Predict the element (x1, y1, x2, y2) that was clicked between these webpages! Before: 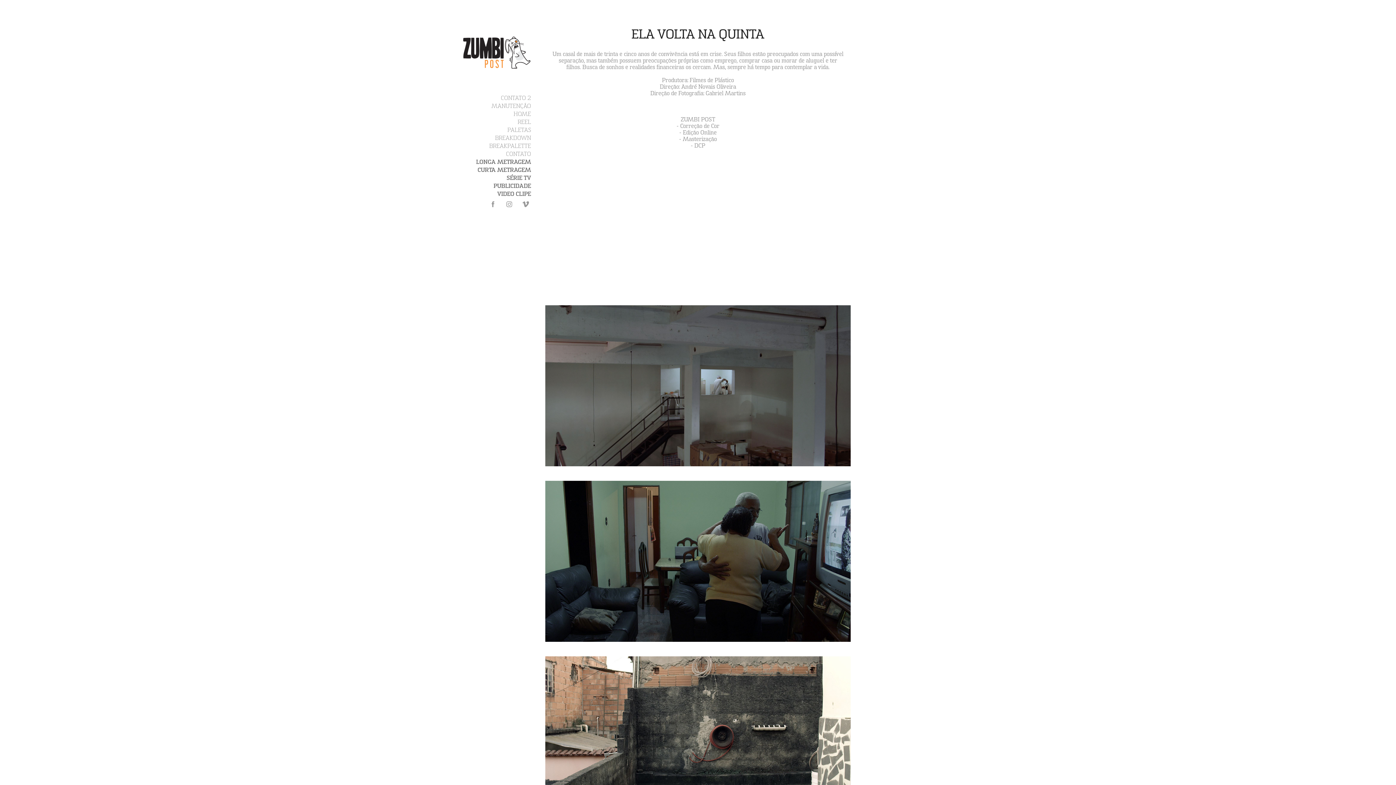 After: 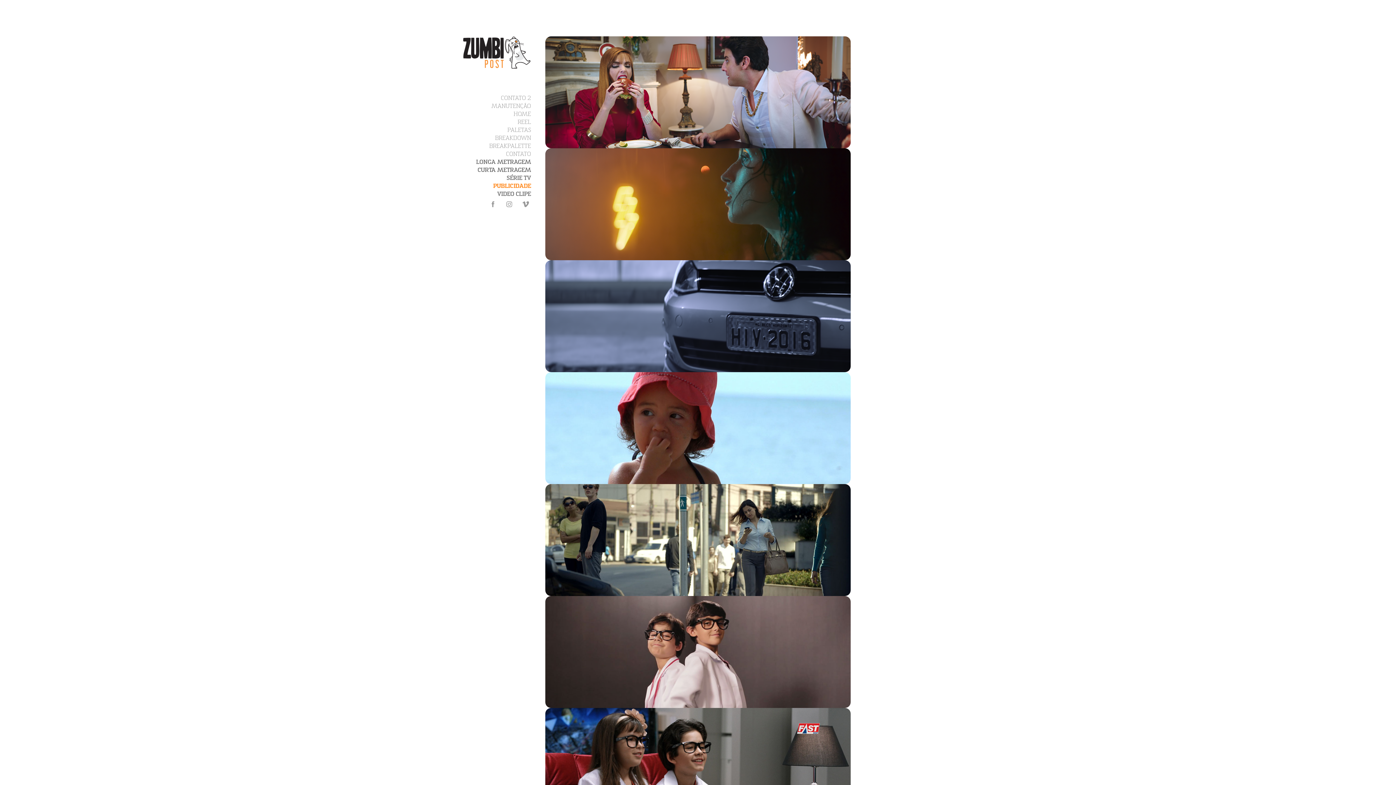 Action: label: PUBLICIDADE bbox: (493, 182, 531, 190)